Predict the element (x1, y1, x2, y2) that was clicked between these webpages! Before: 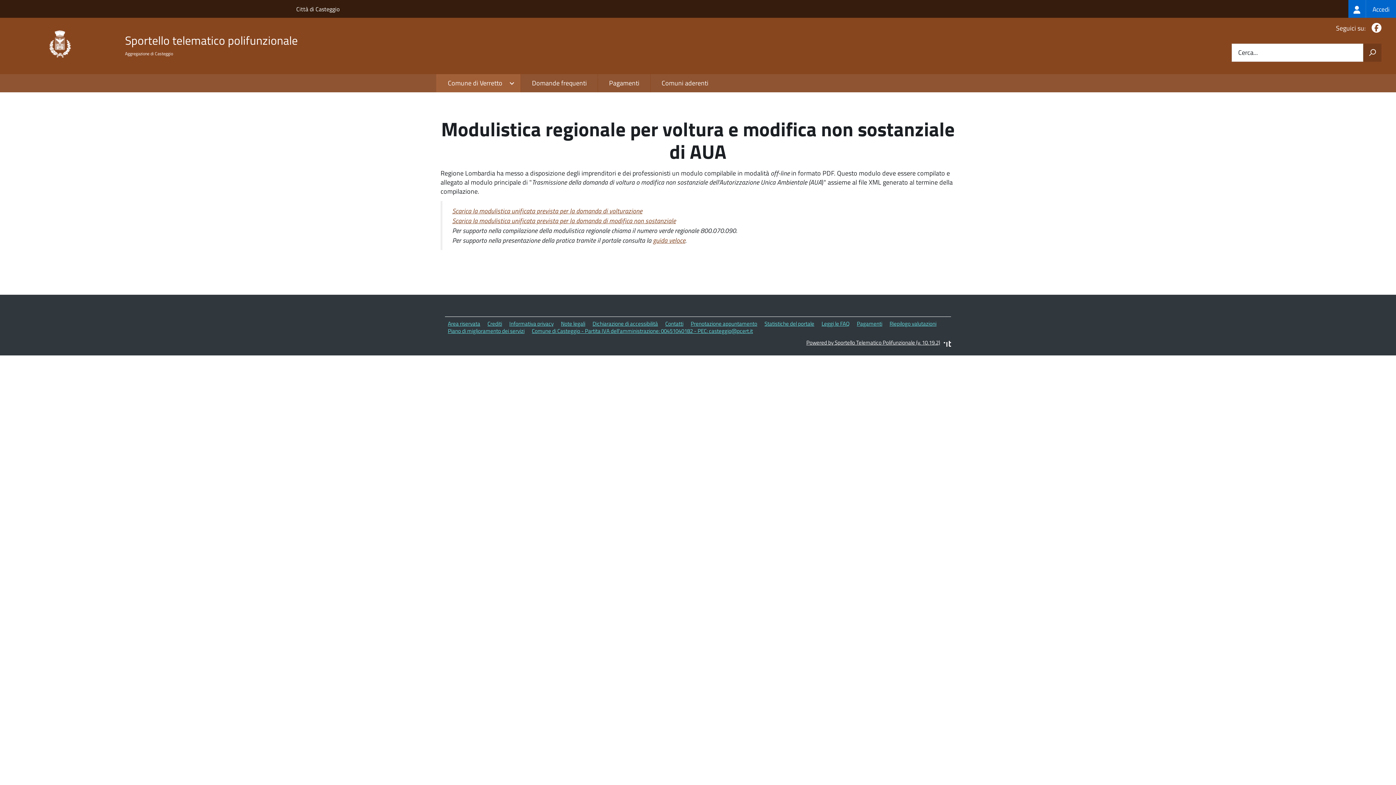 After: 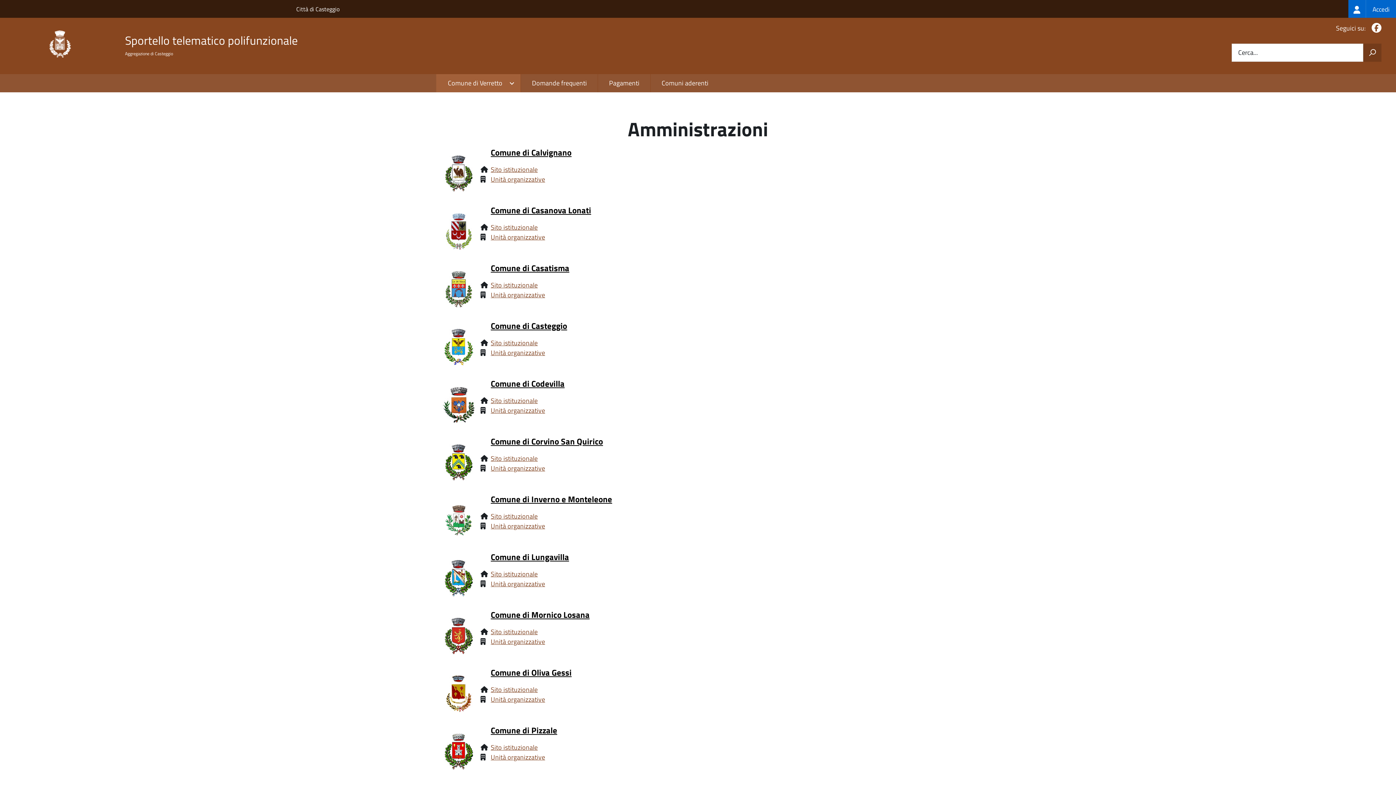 Action: label: Contatti bbox: (665, 319, 683, 328)